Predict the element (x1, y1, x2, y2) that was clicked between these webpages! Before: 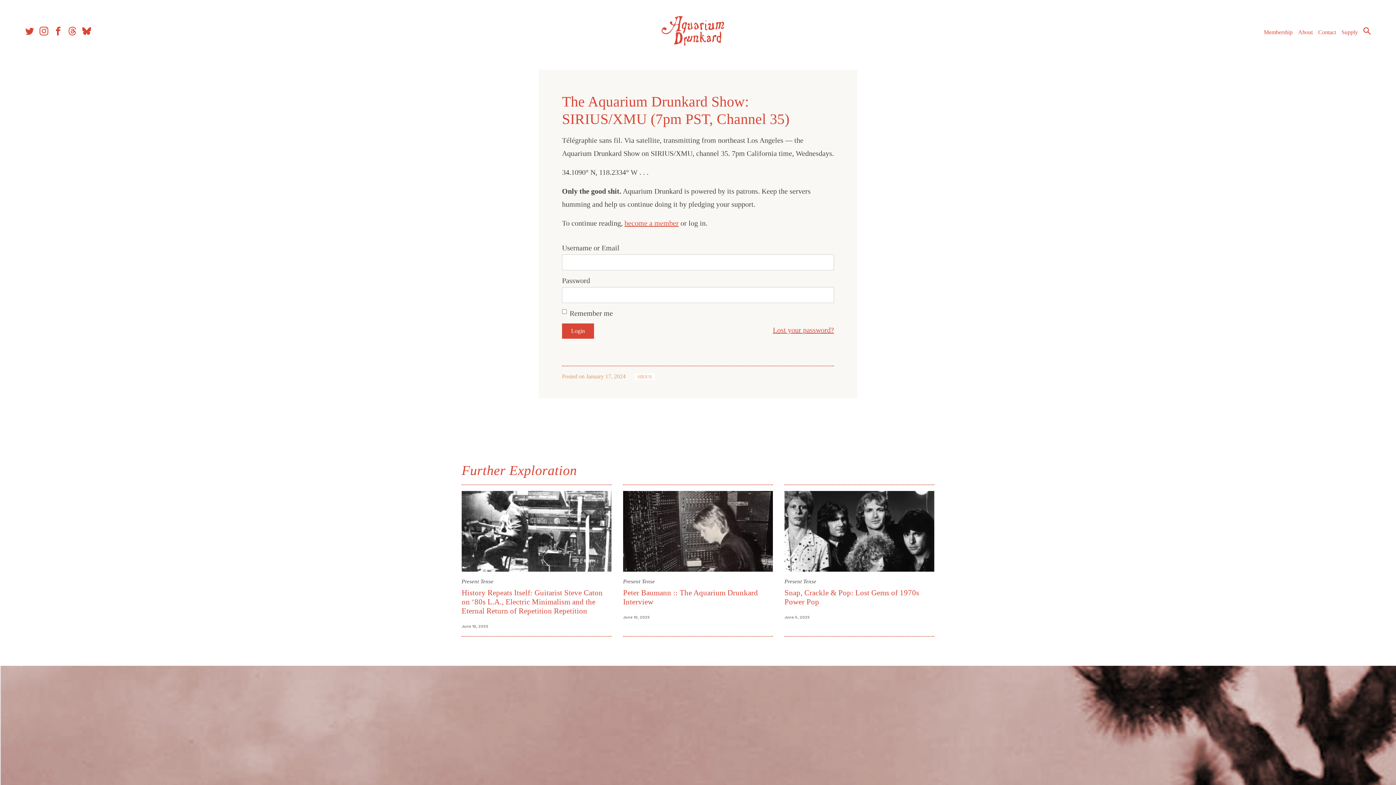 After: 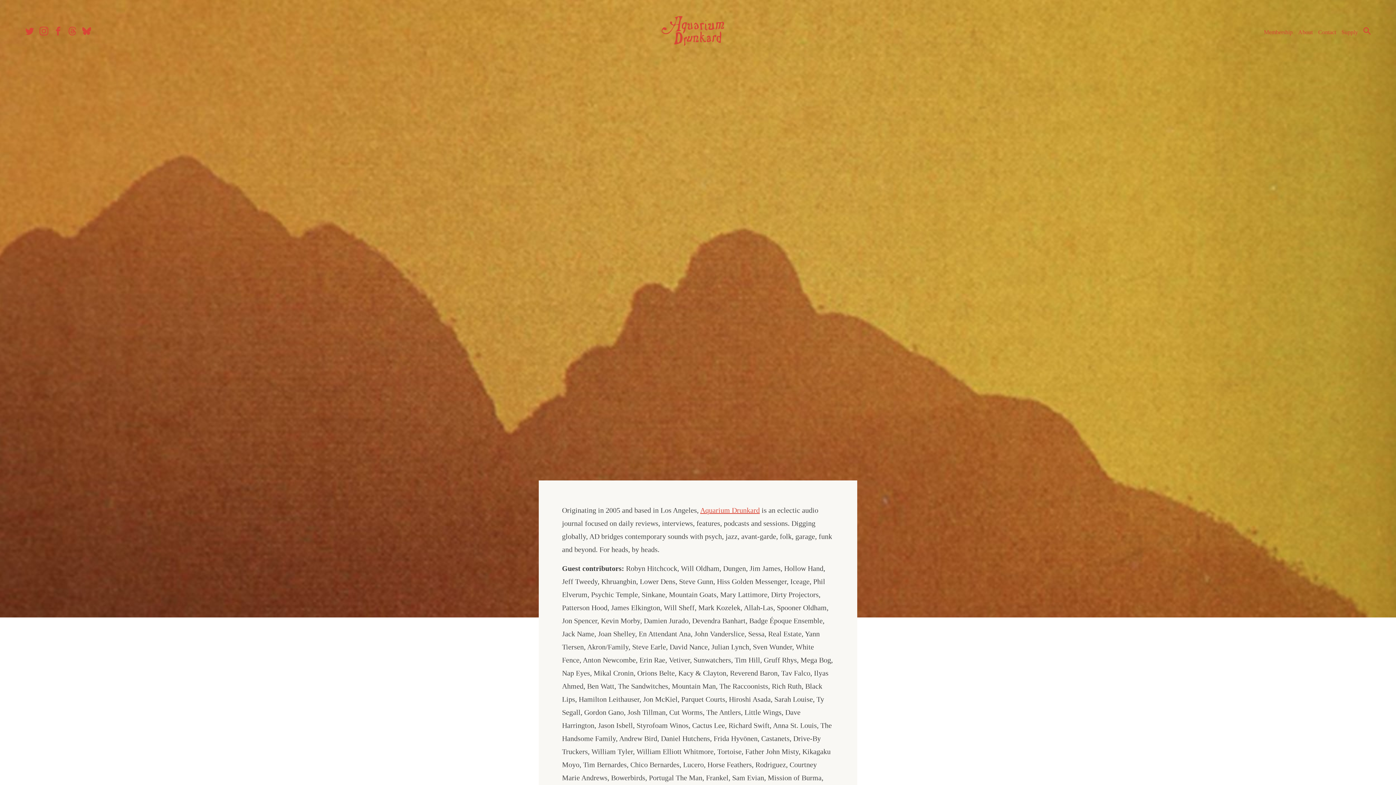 Action: label: About bbox: (1298, 28, 1313, 36)